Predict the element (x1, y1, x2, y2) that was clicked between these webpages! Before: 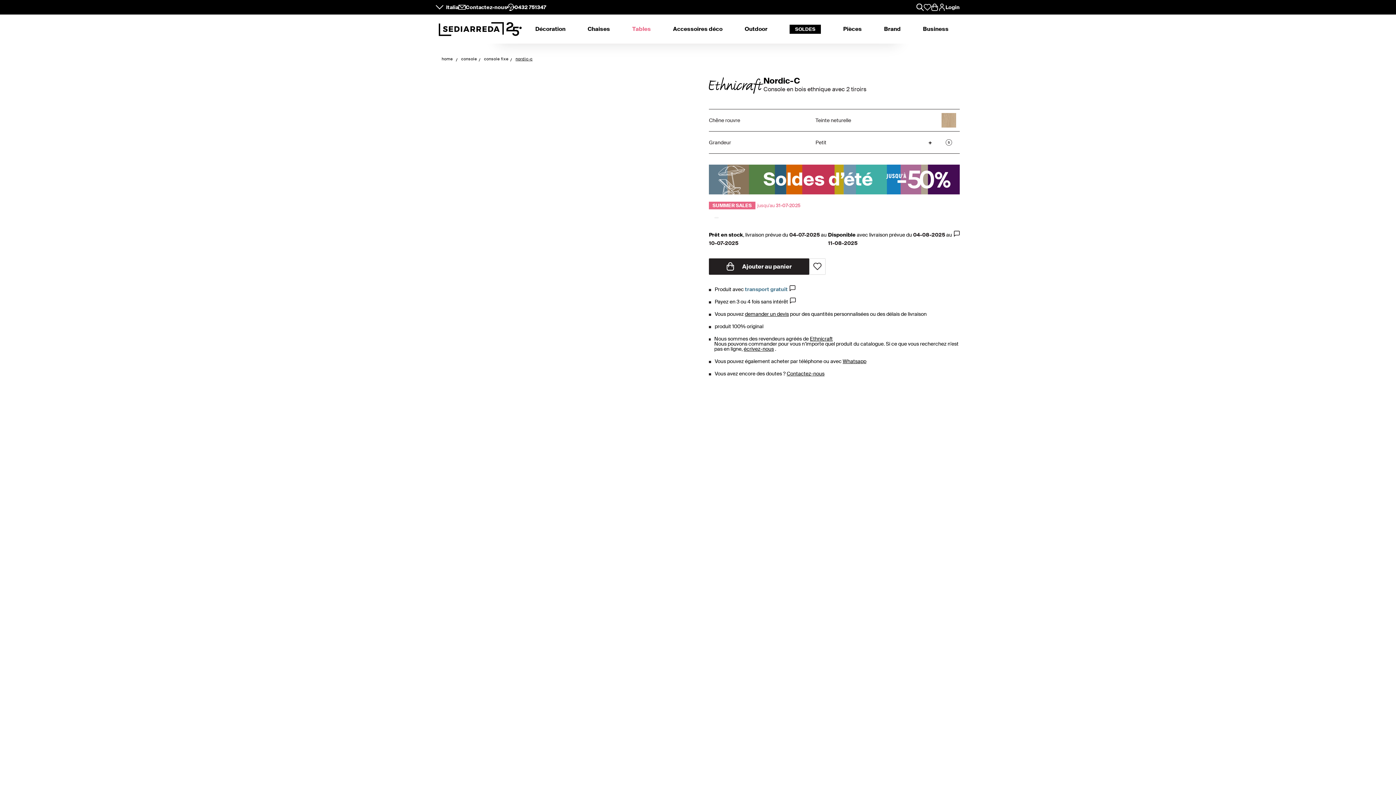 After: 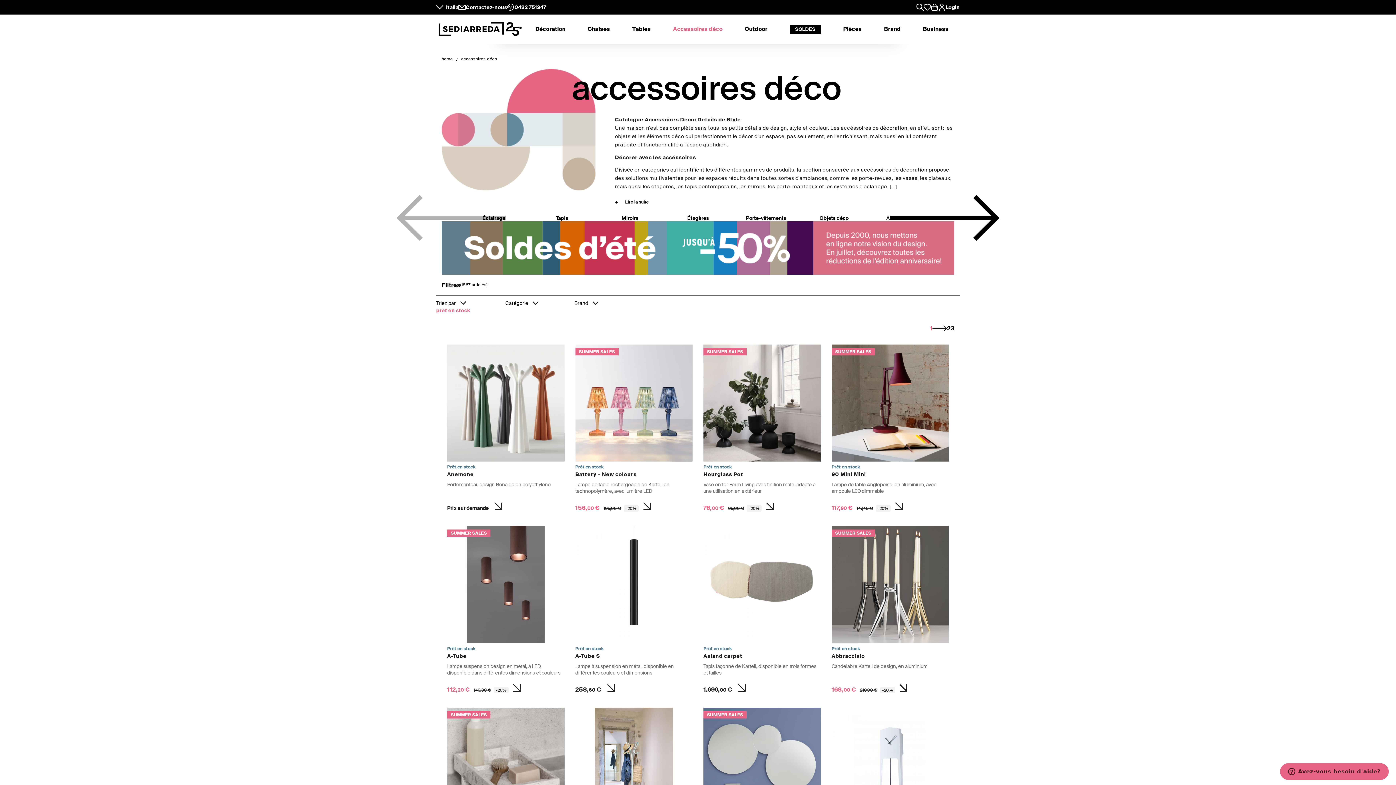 Action: bbox: (662, 14, 733, 43) label: Accessoires déco